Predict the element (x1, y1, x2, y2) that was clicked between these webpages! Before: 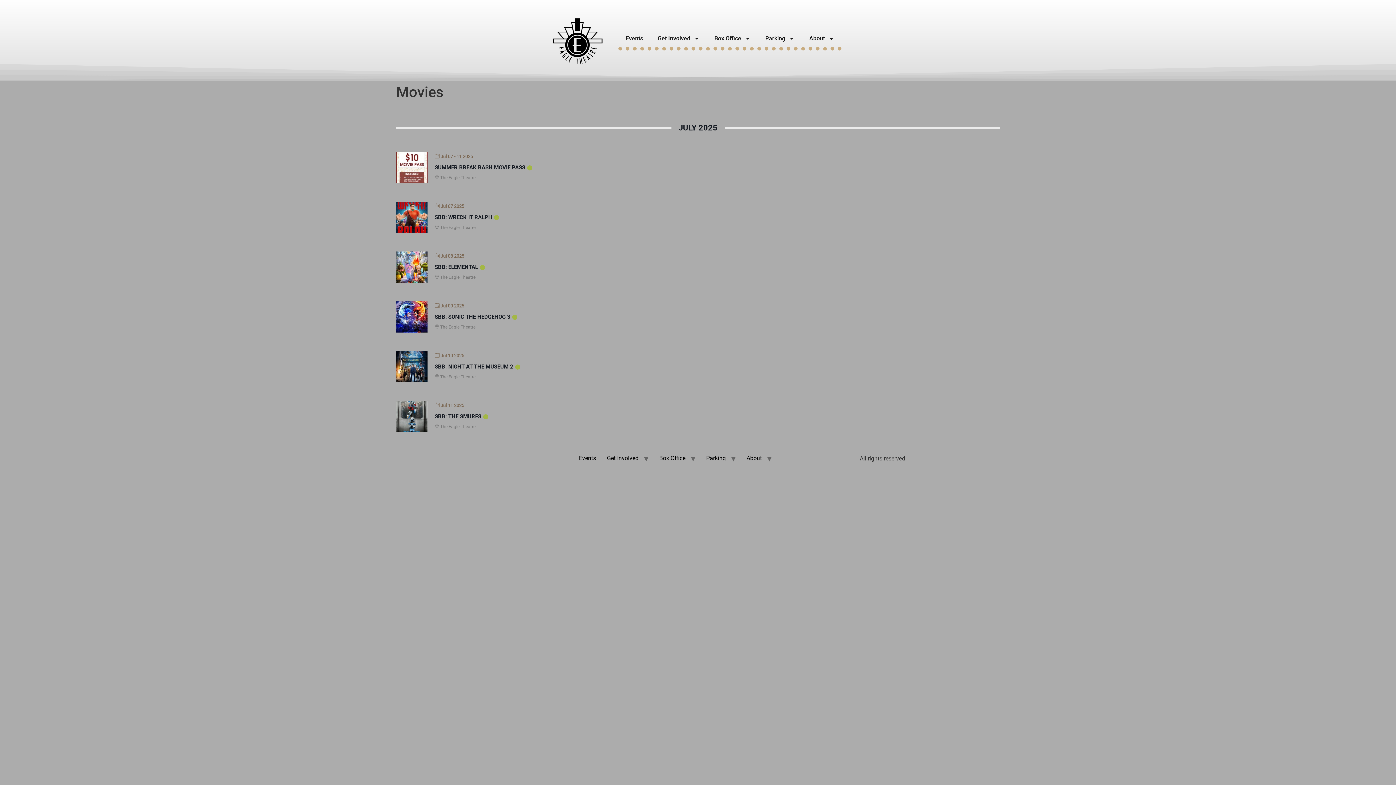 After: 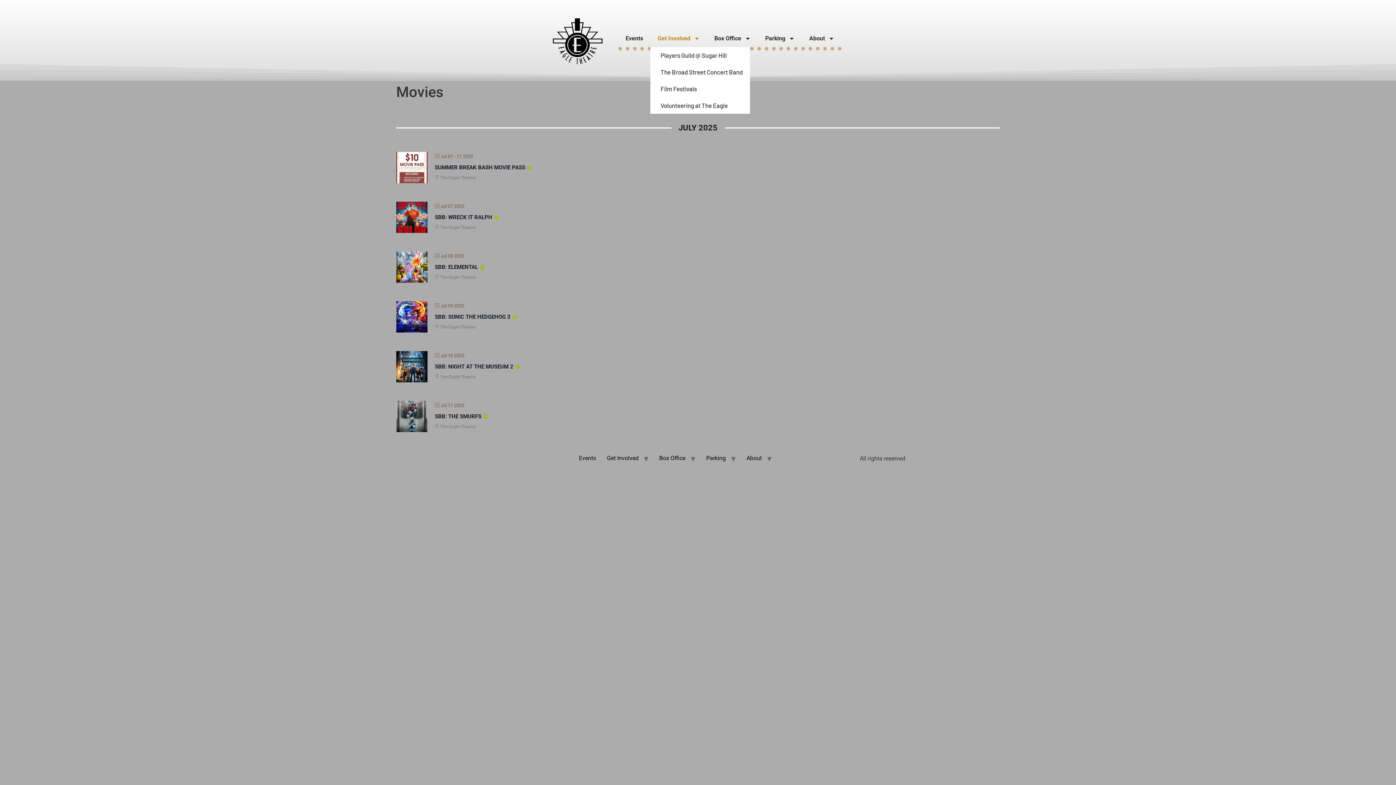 Action: bbox: (650, 30, 707, 46) label: Get Involved